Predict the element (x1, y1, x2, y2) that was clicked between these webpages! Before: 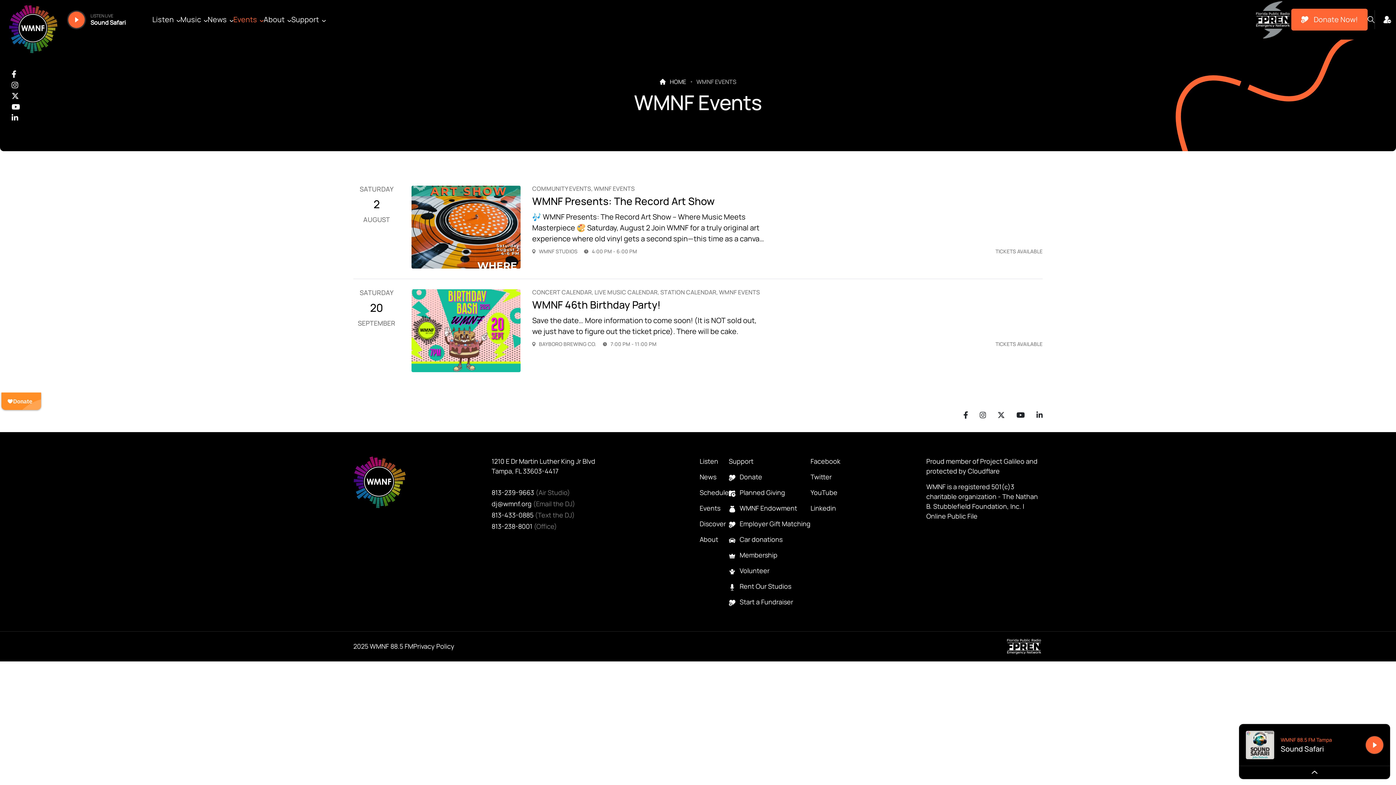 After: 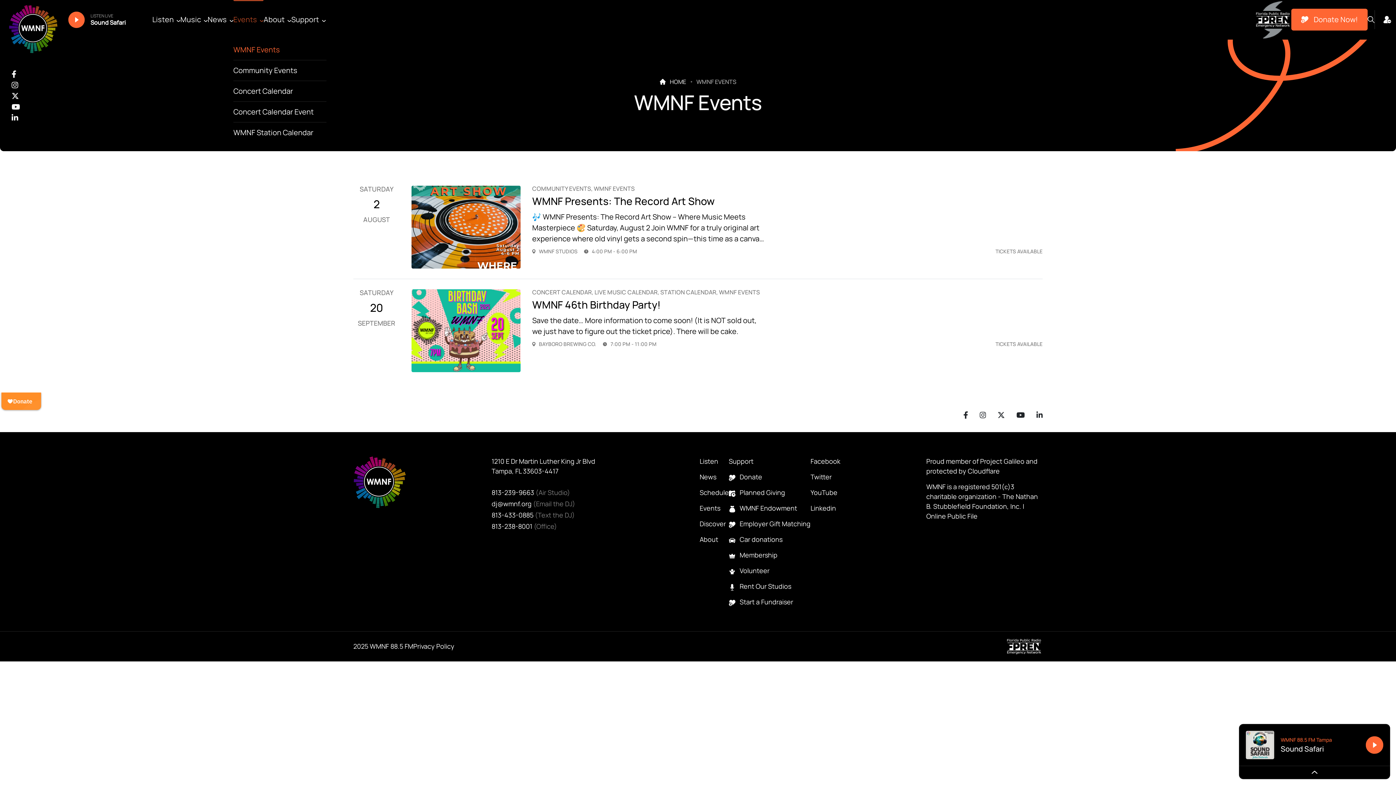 Action: bbox: (233, 0, 263, 39) label: Events